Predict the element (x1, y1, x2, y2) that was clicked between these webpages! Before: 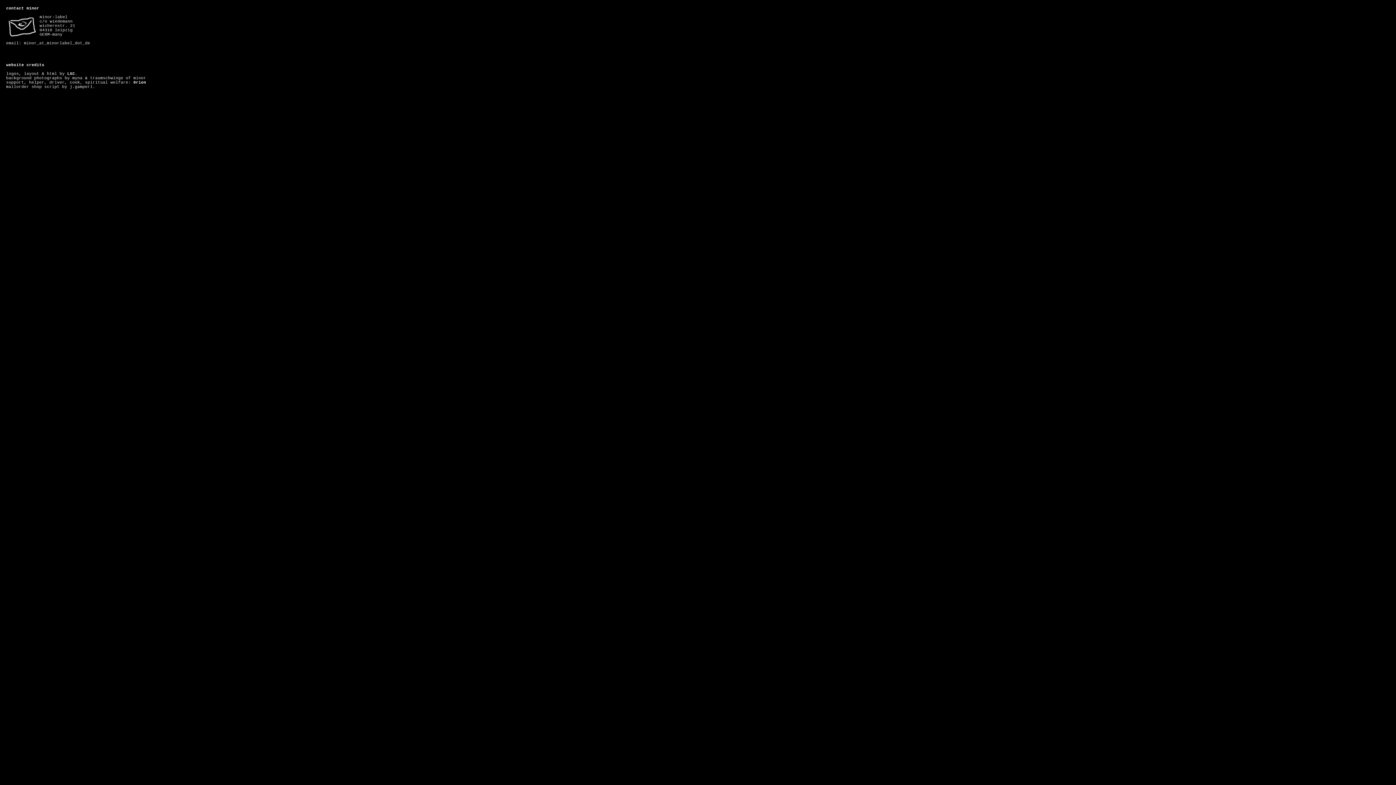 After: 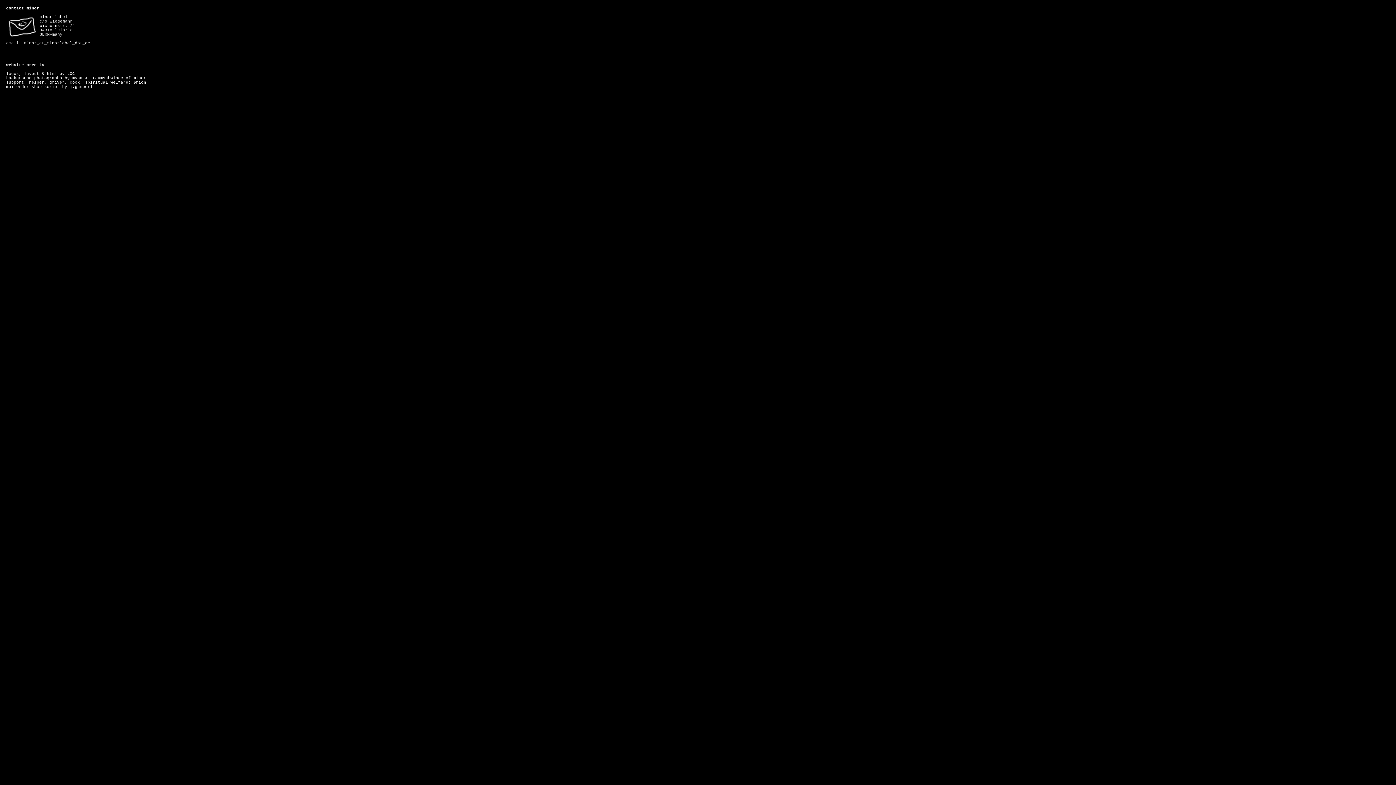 Action: bbox: (133, 80, 146, 84) label: 0rion